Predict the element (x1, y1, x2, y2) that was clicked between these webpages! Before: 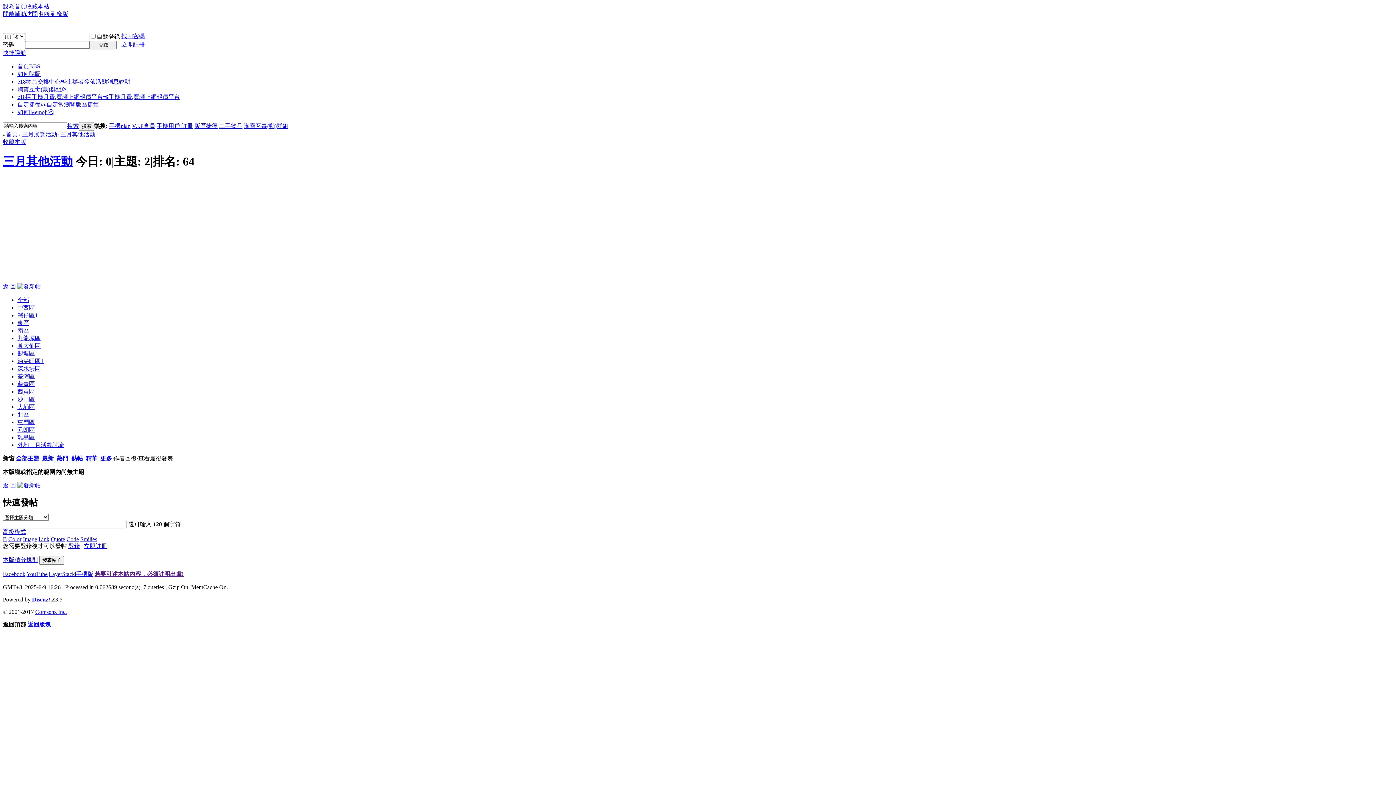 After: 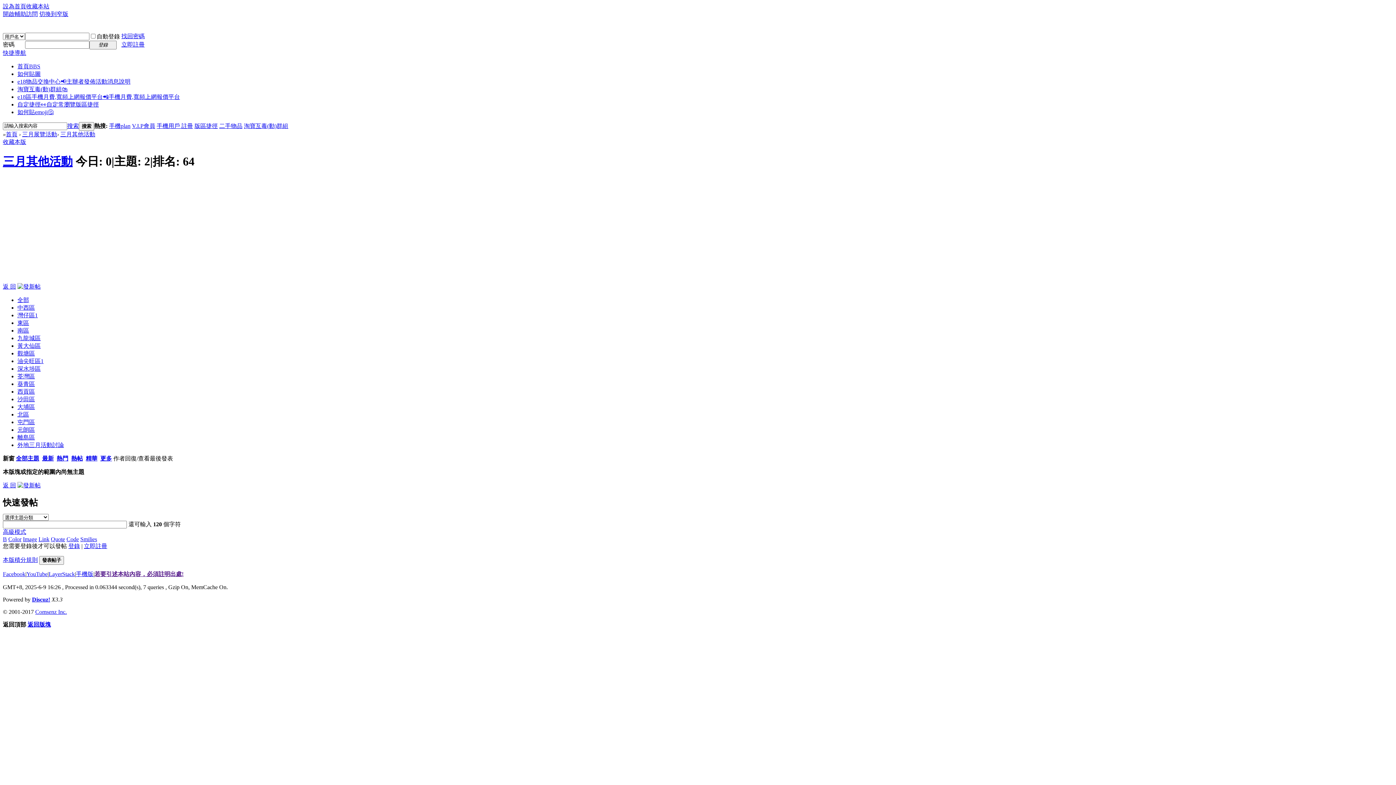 Action: label: 觀塘區 bbox: (17, 350, 34, 356)